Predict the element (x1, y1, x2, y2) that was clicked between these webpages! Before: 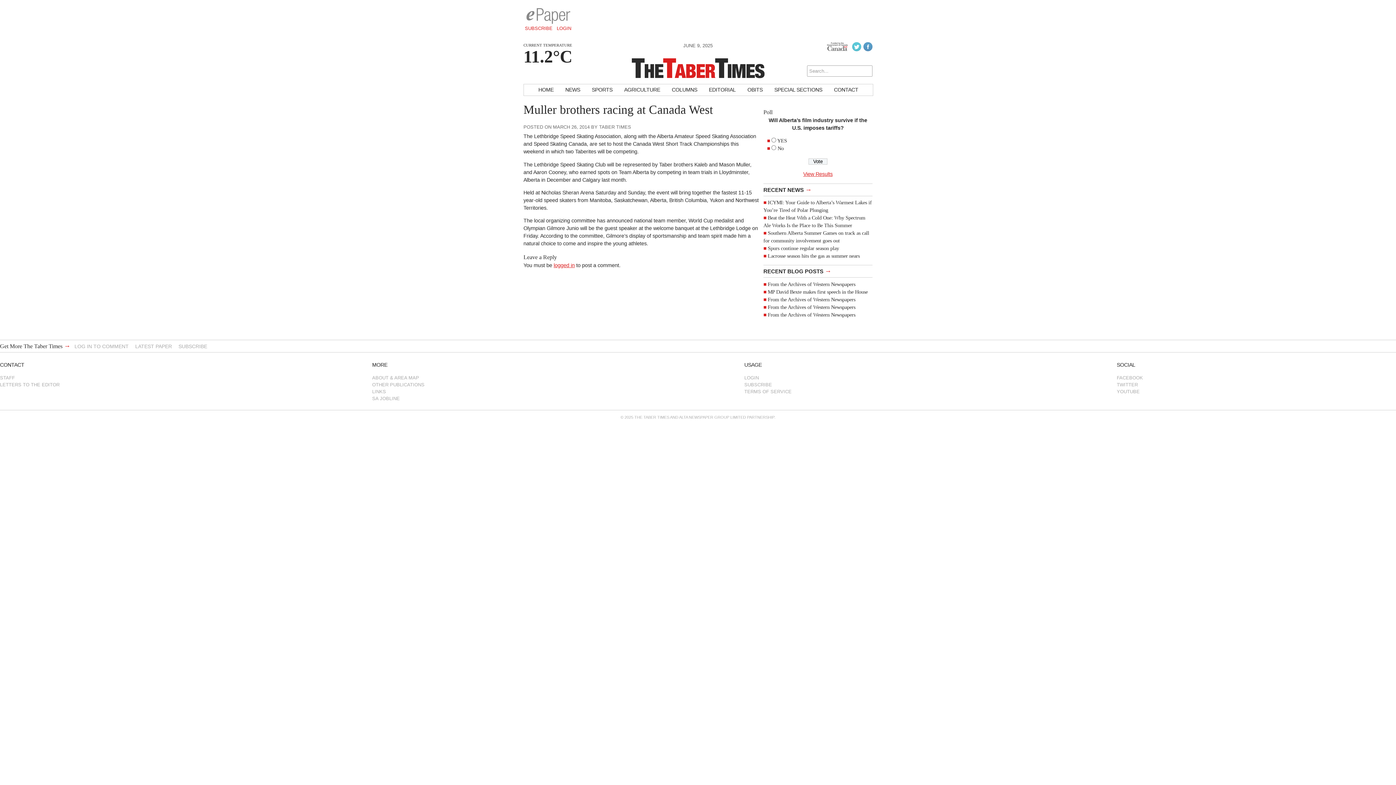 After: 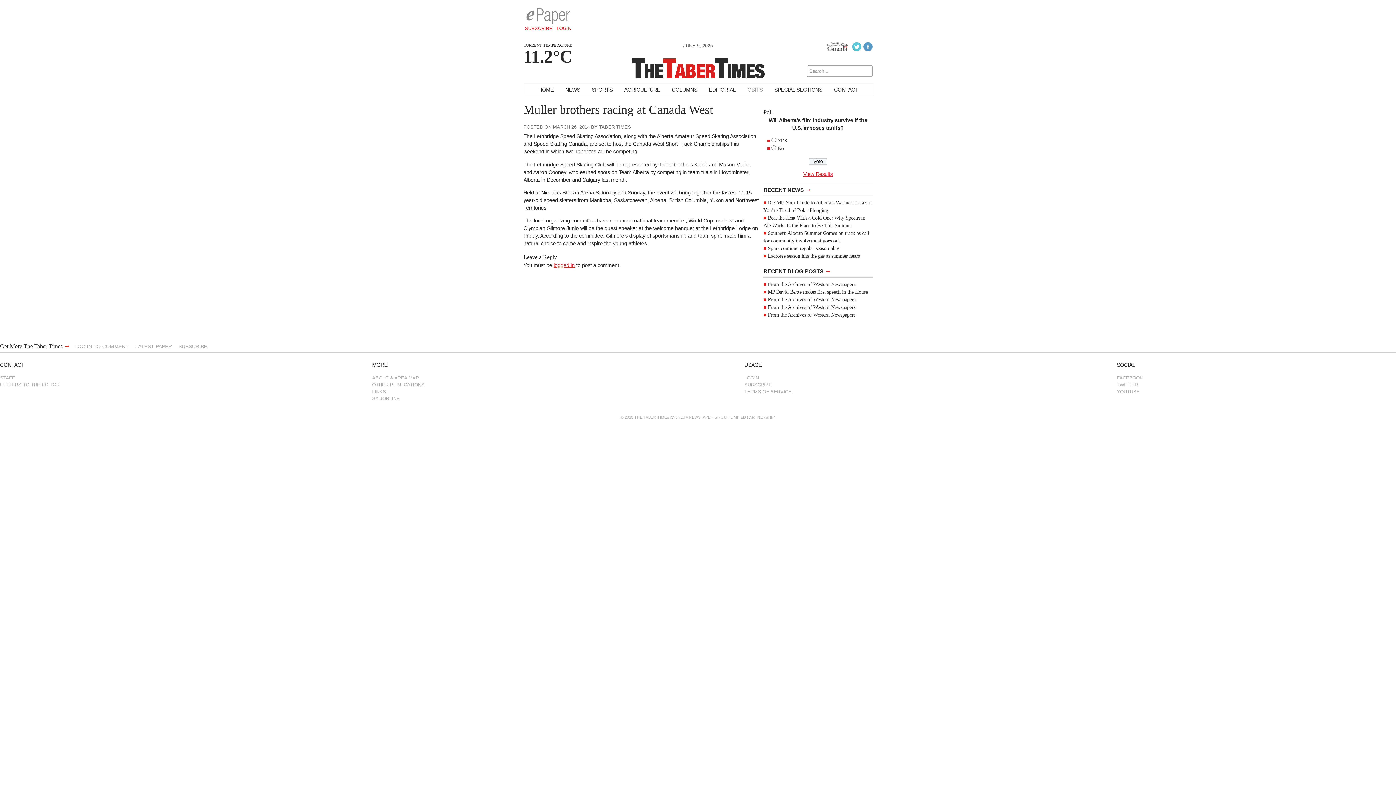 Action: label: OBITS bbox: (742, 84, 768, 95)